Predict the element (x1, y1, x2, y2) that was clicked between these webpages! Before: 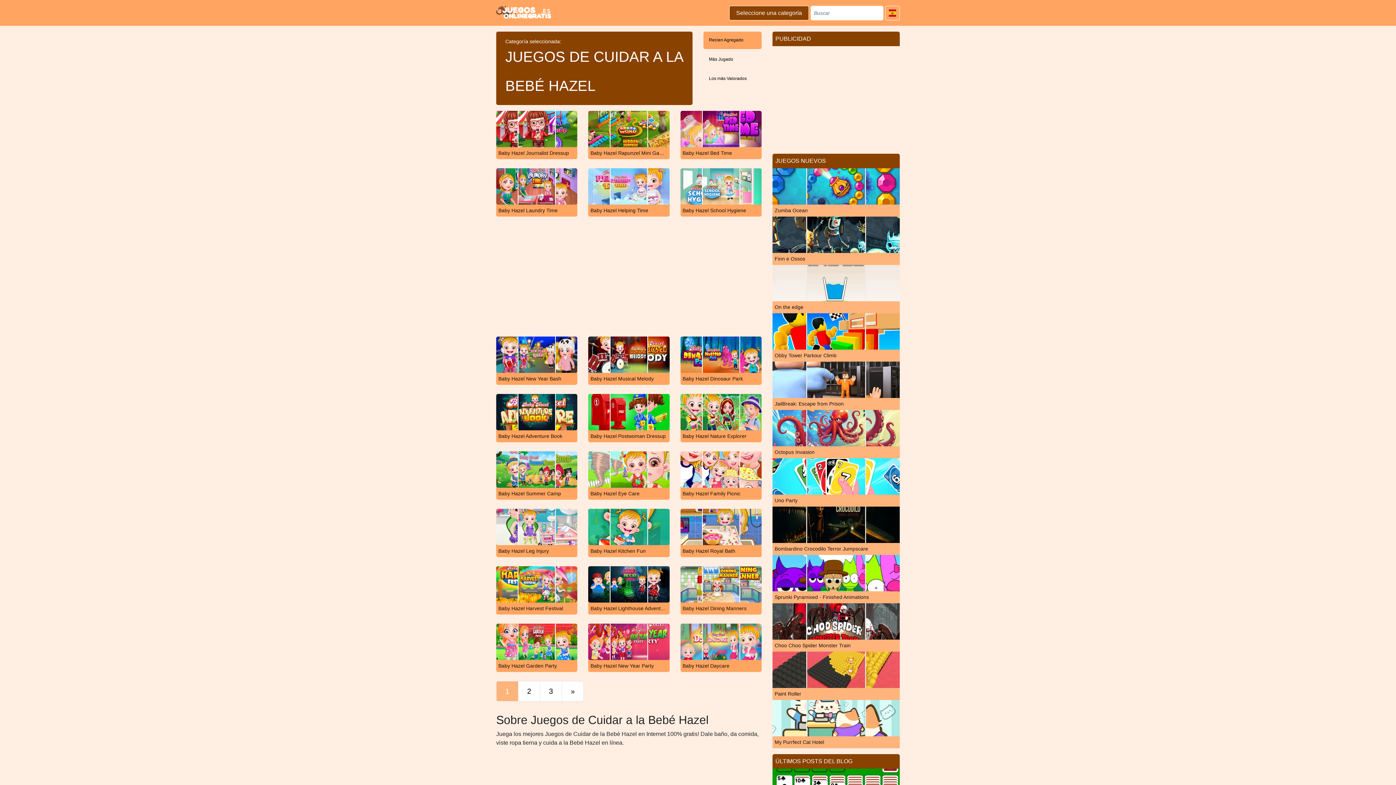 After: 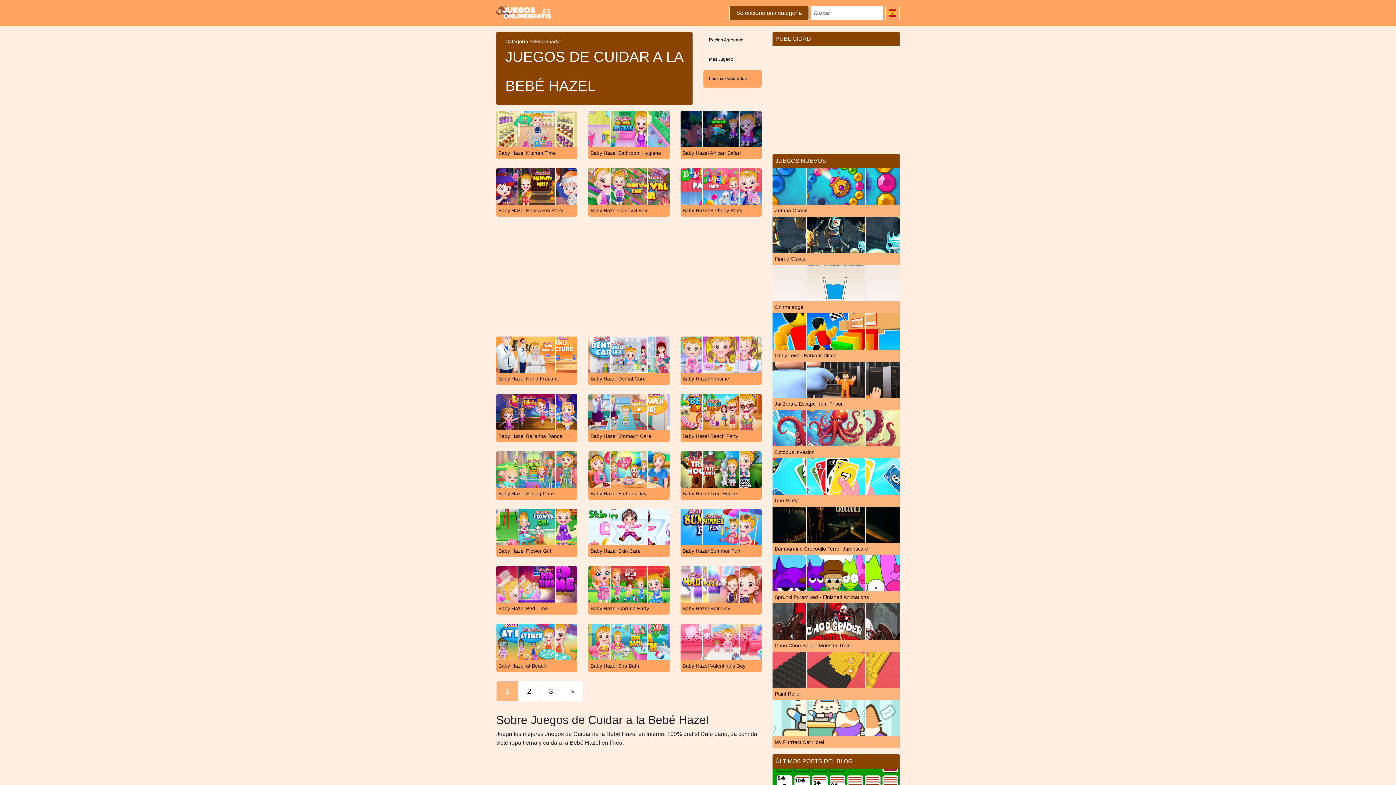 Action: bbox: (703, 70, 761, 87) label: Los más Valorados